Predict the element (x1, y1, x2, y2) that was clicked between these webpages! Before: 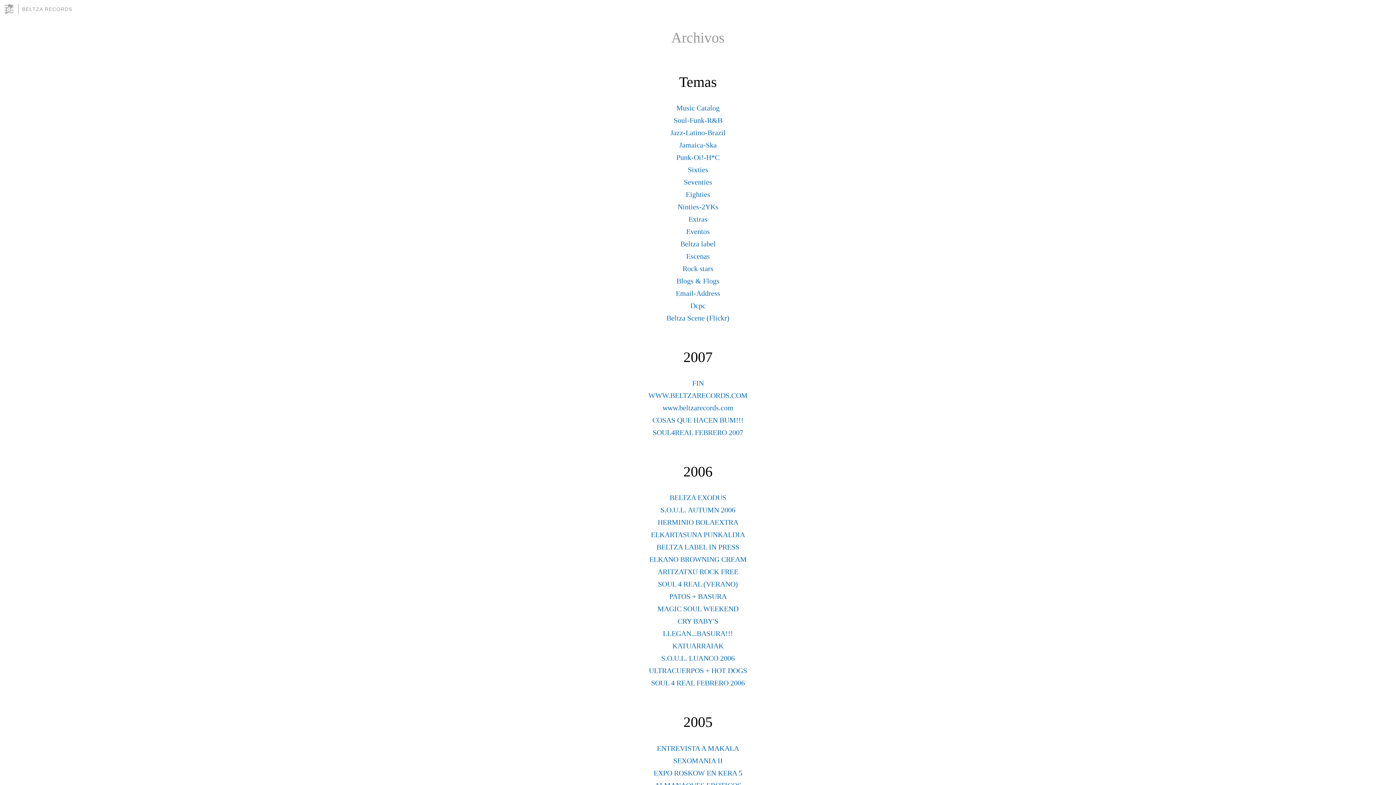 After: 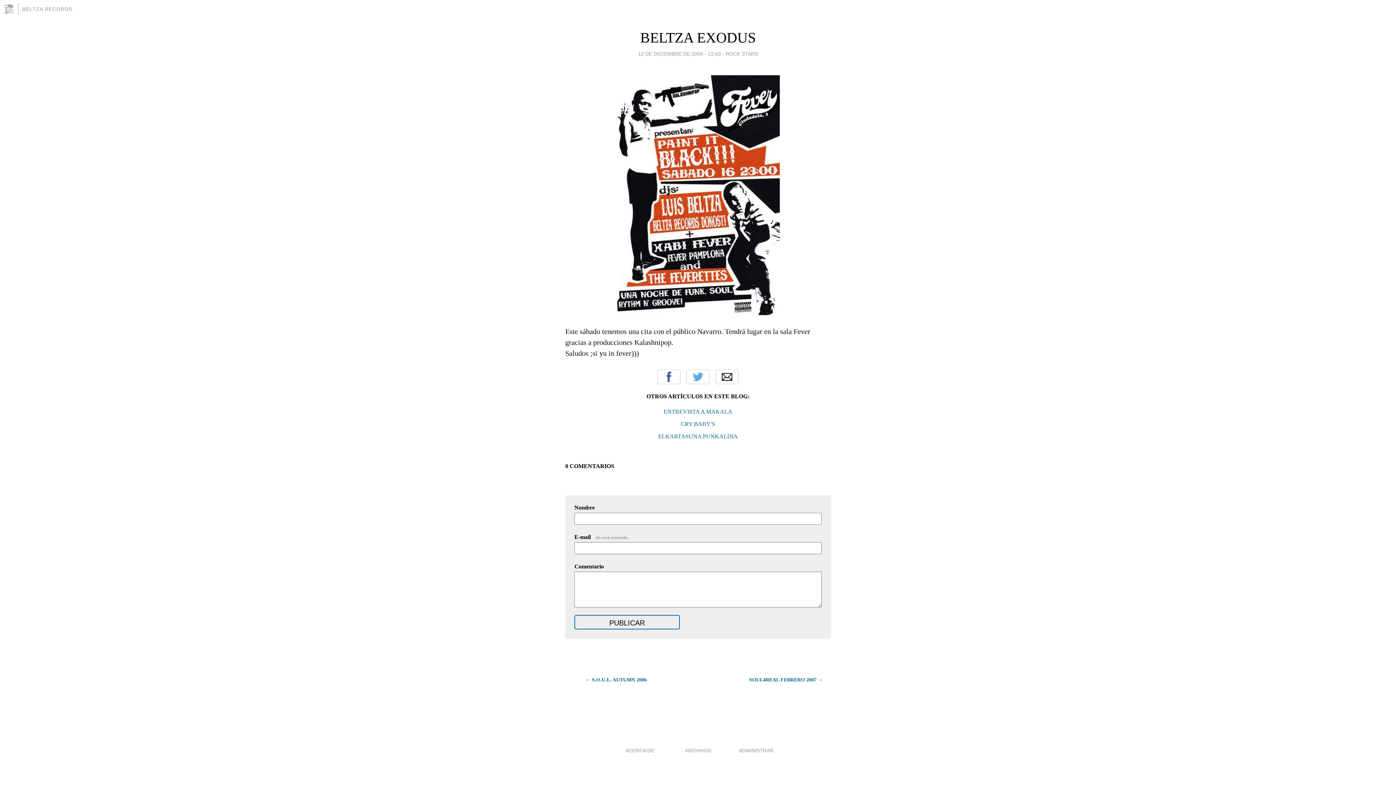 Action: bbox: (669, 493, 726, 501) label: BELTZA EXODUS